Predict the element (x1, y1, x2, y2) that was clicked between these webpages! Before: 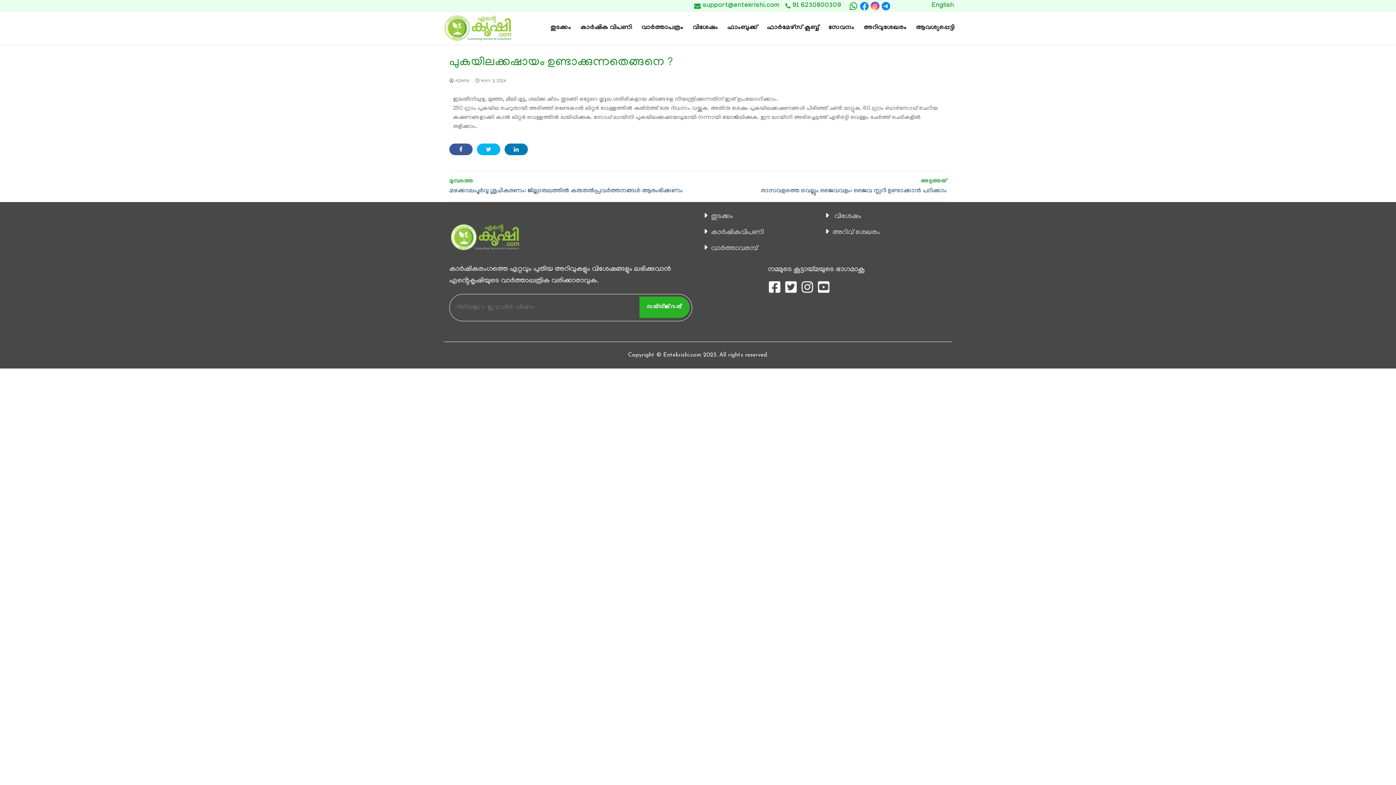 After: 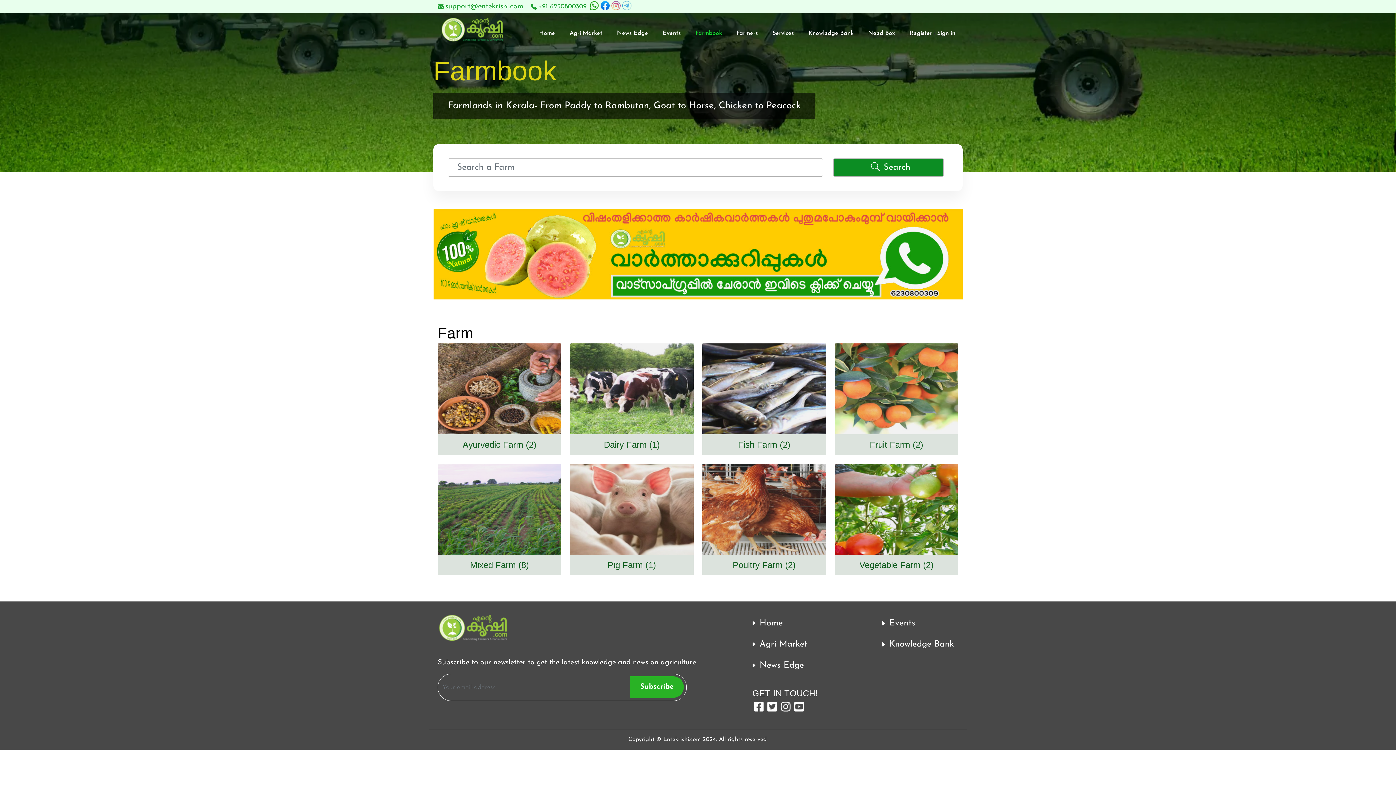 Action: bbox: (722, 20, 762, 36) label: ഫാംബുക്ക്